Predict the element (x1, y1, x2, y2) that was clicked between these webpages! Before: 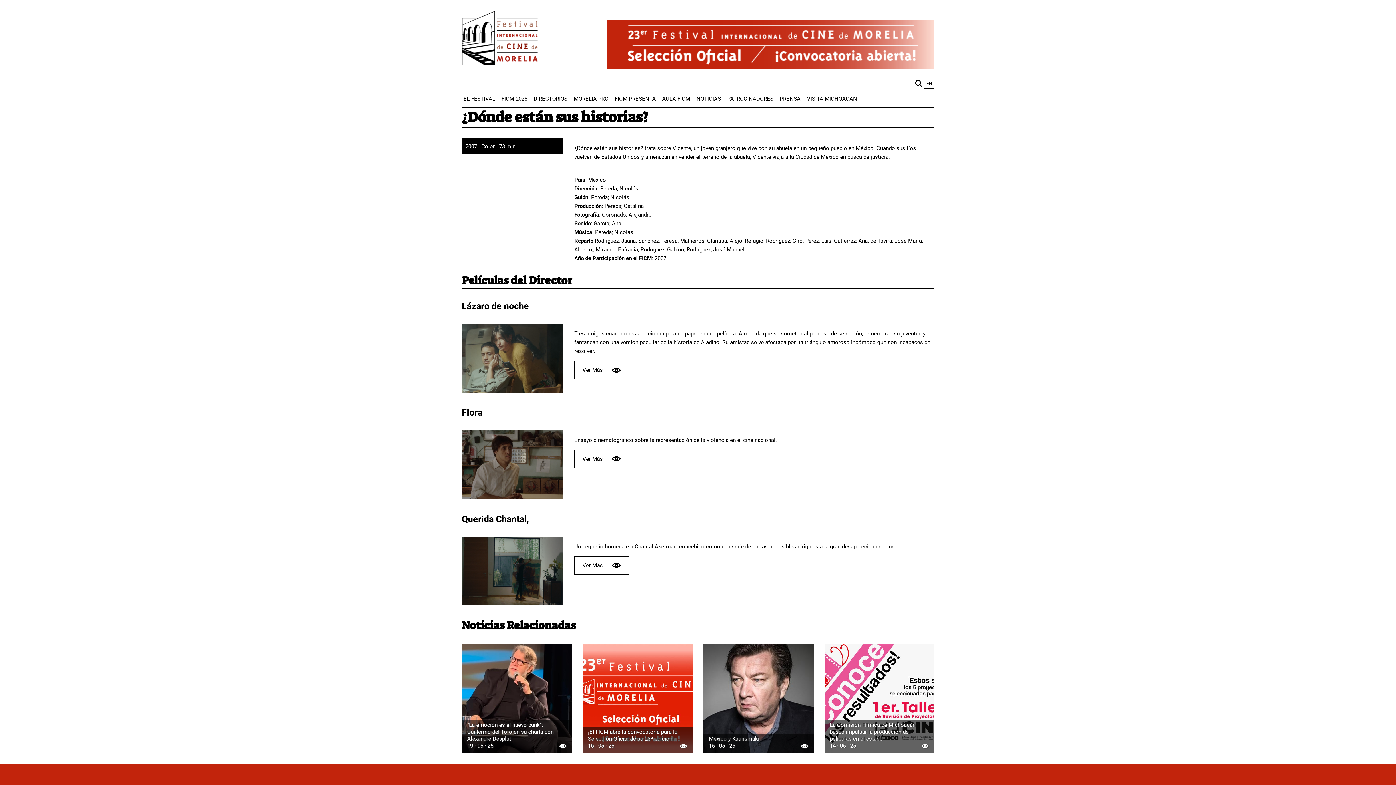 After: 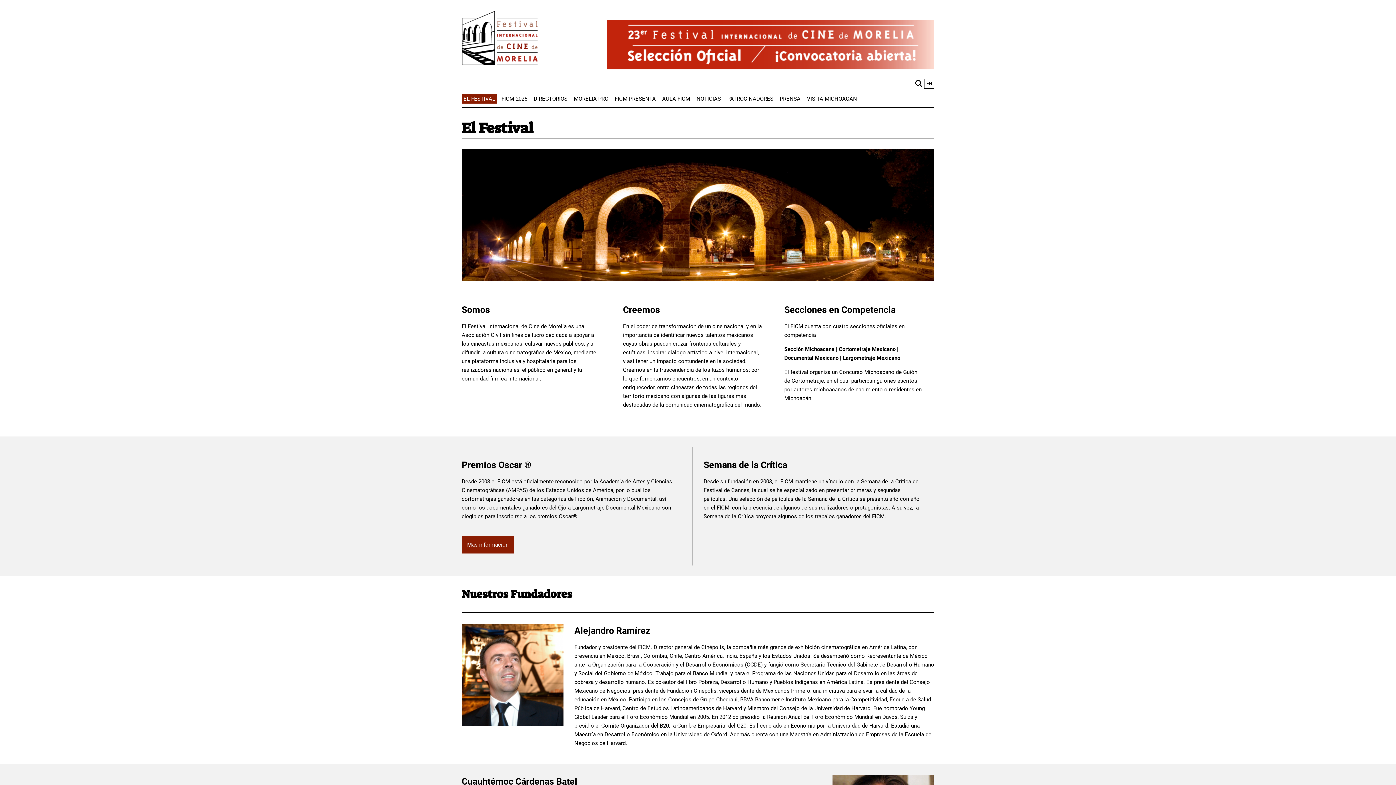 Action: bbox: (461, 94, 497, 103) label: EL FESTIVAL